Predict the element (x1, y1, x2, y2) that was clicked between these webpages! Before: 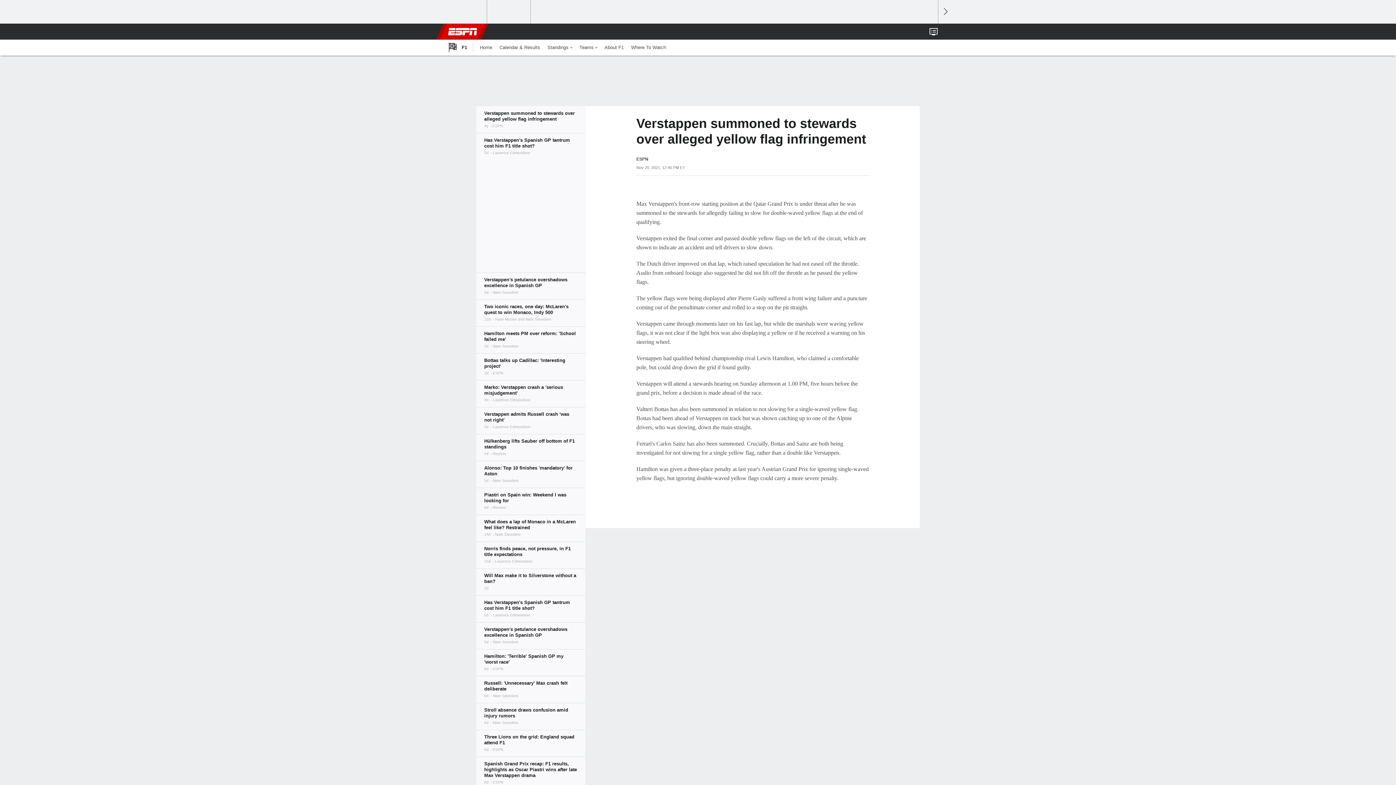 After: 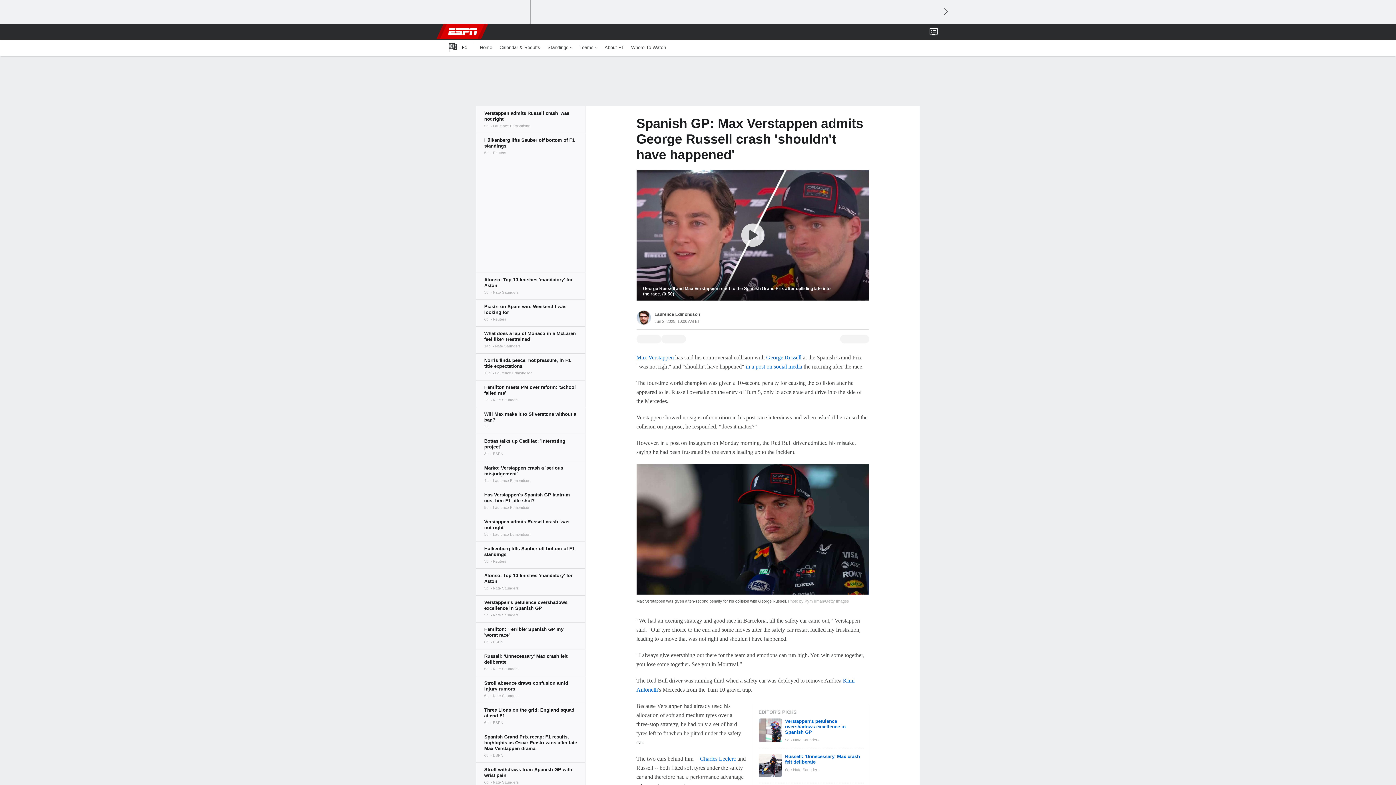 Action: bbox: (476, 407, 585, 434)